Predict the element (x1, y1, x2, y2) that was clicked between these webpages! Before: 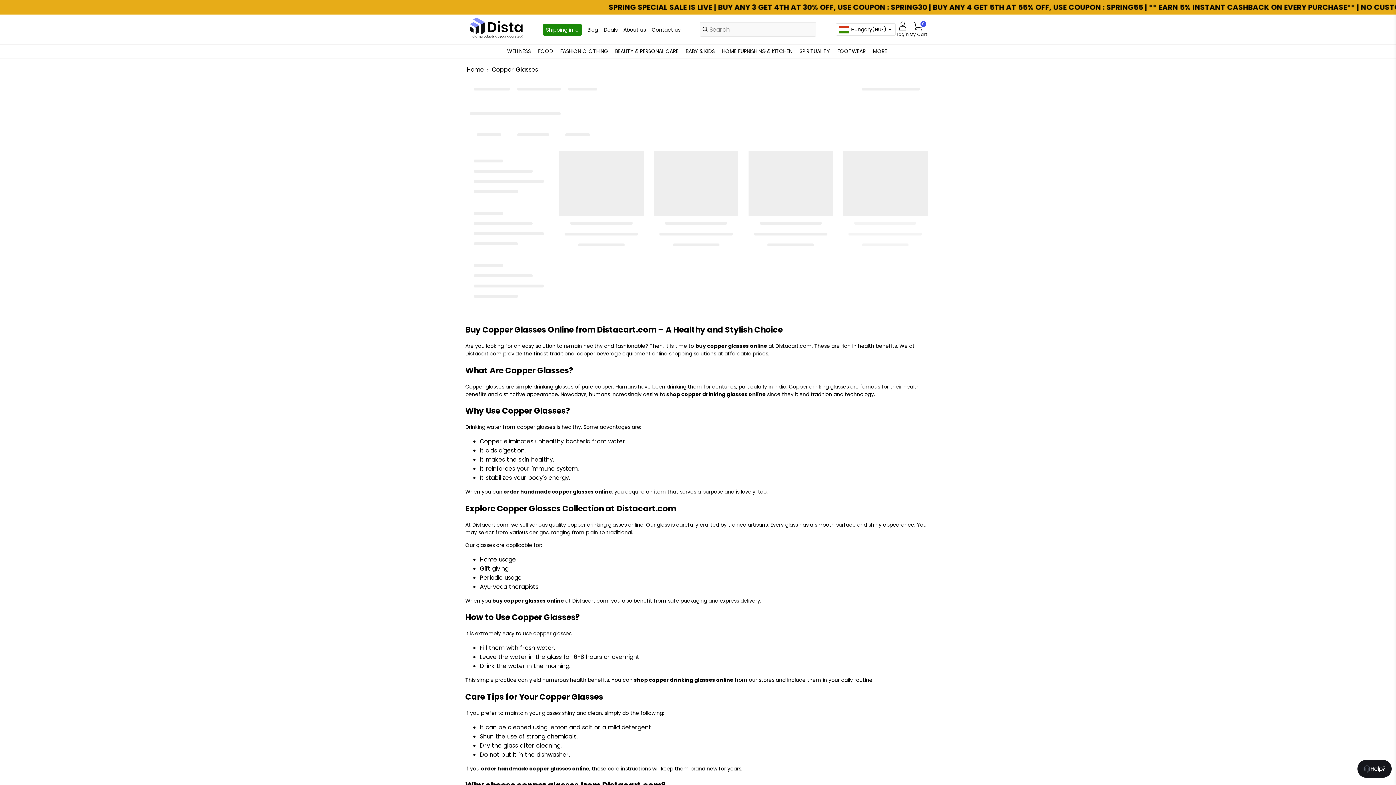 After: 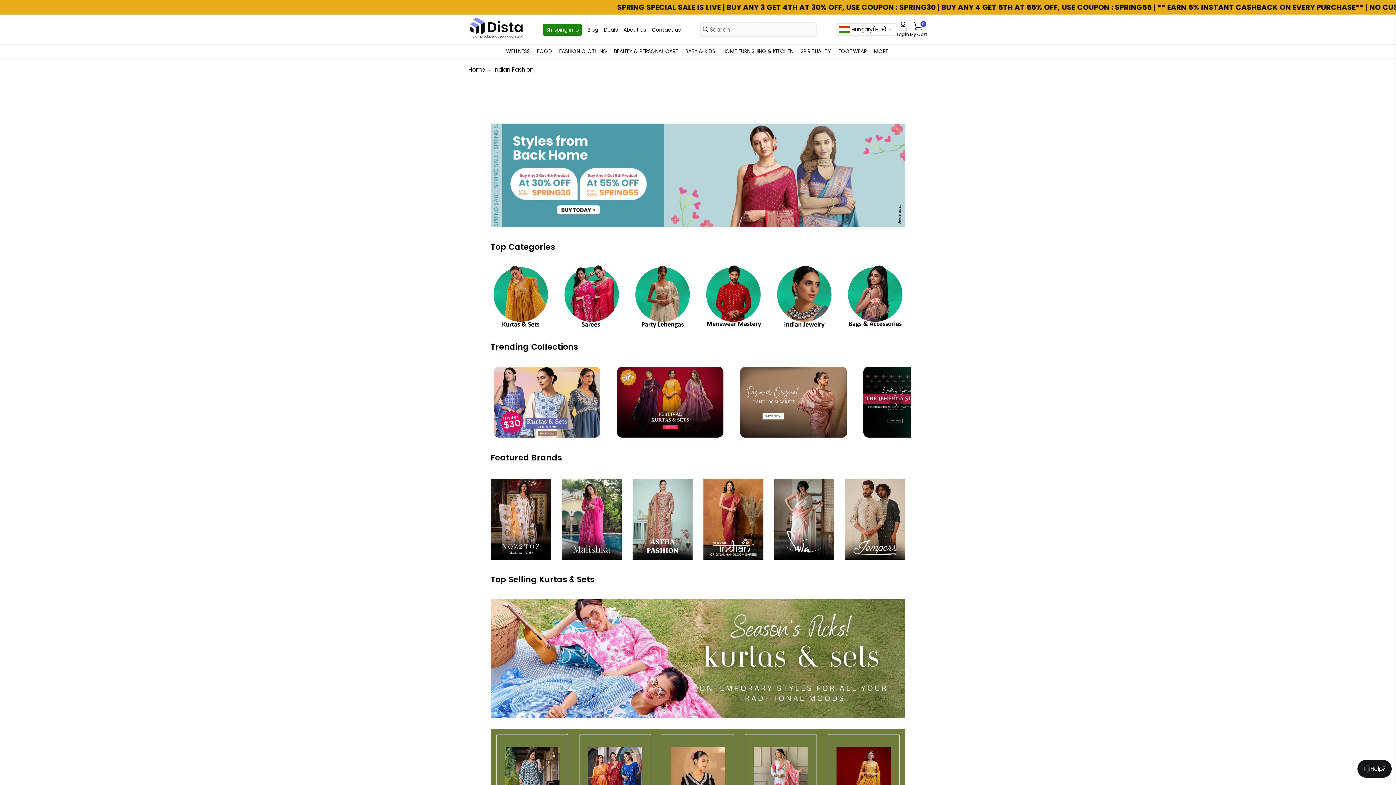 Action: label: FASHION CLOTHING bbox: (558, 44, 610, 58)